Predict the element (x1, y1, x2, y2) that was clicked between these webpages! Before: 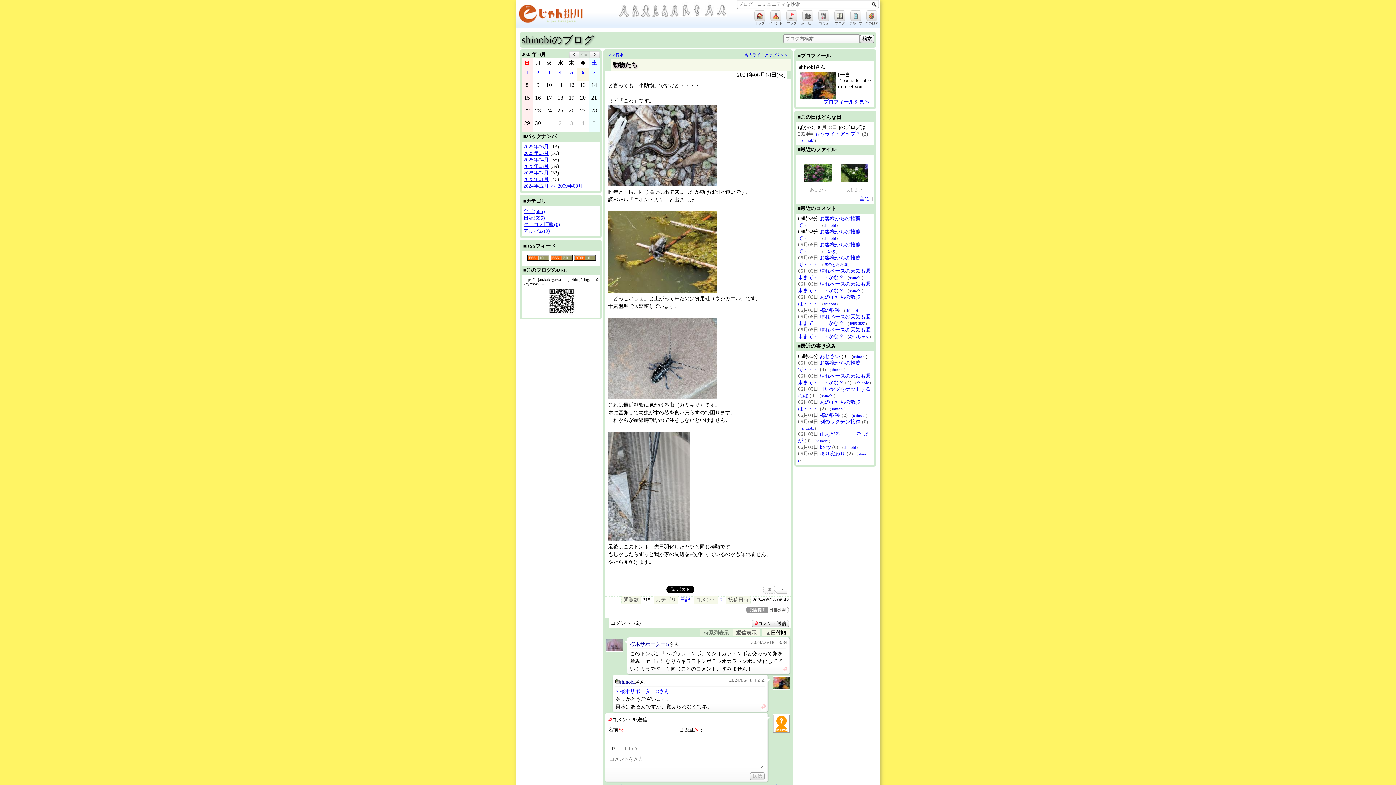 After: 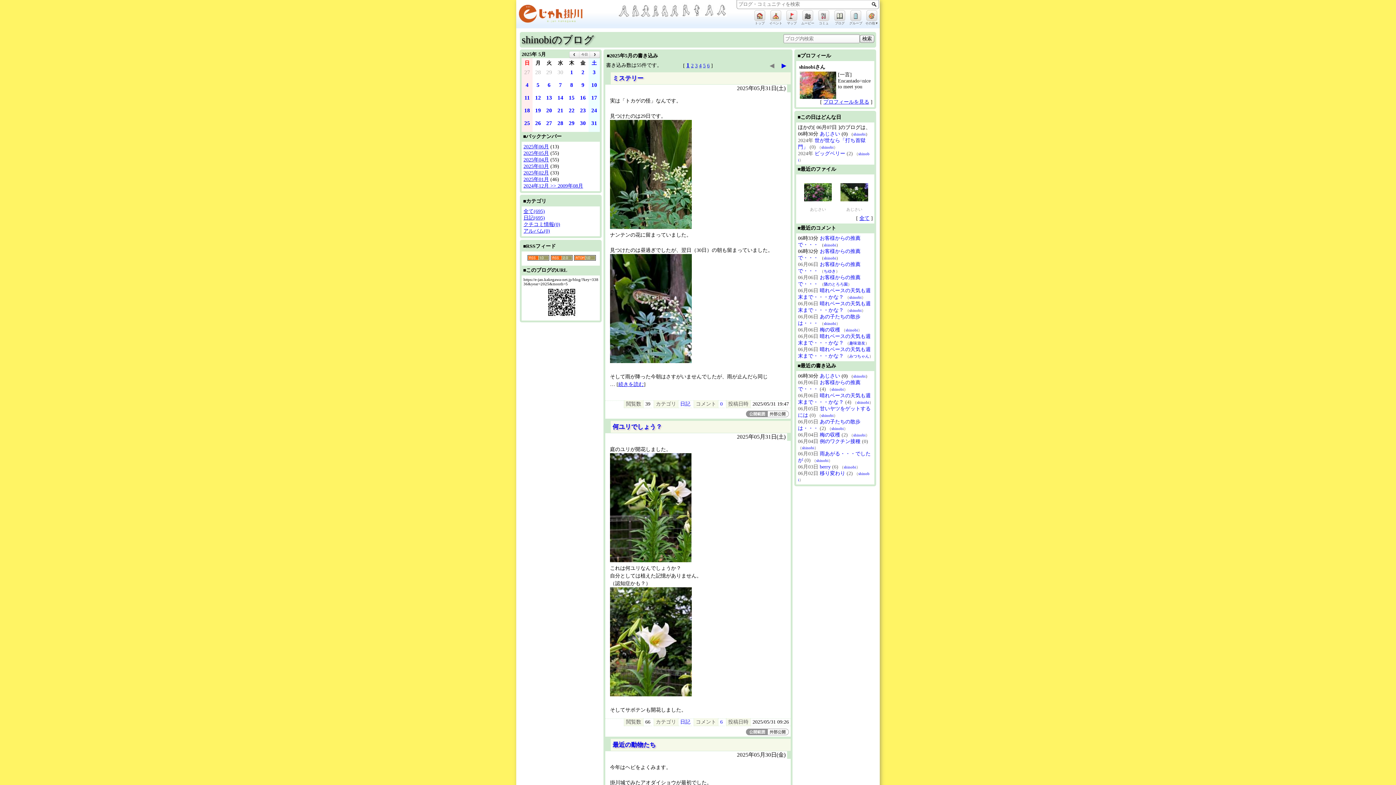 Action: label: 2025年05月 bbox: (523, 150, 549, 156)